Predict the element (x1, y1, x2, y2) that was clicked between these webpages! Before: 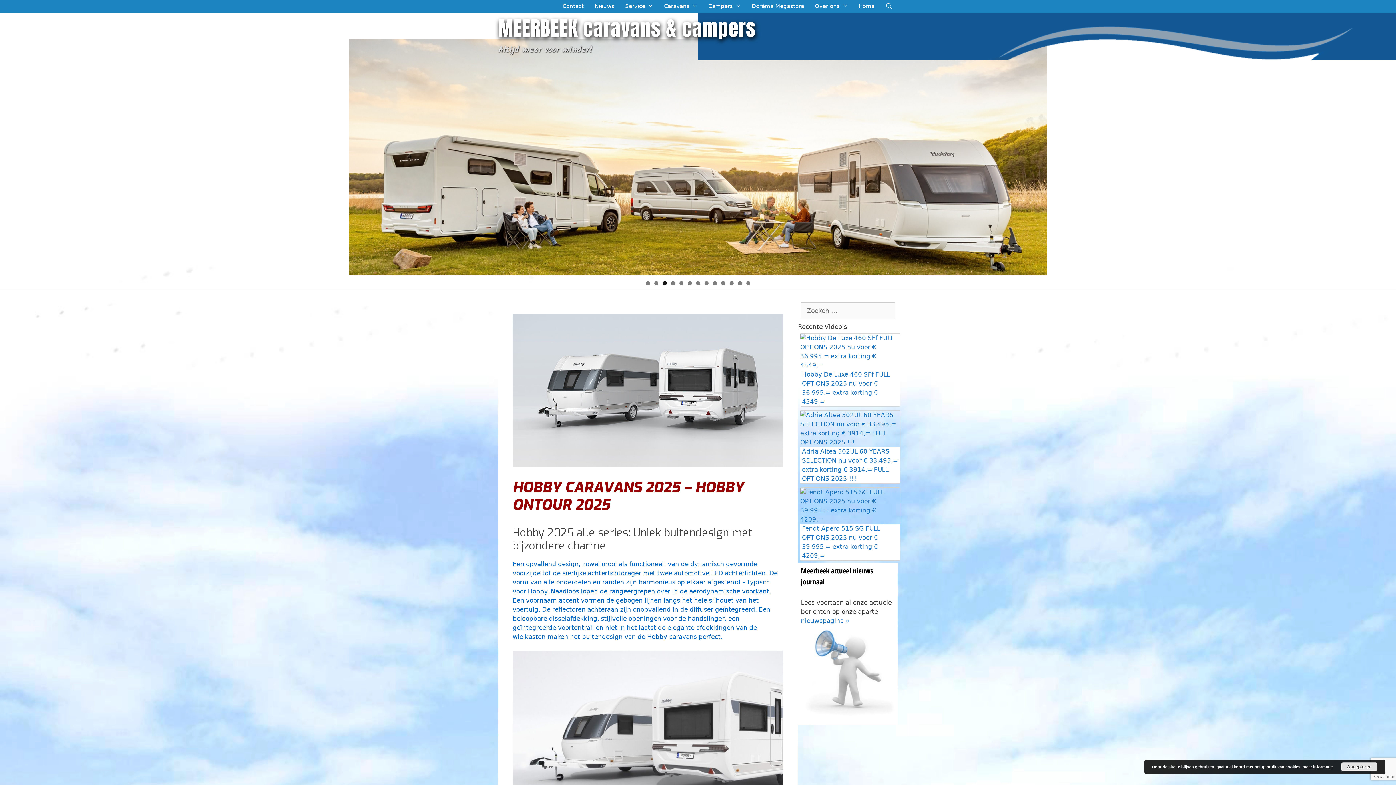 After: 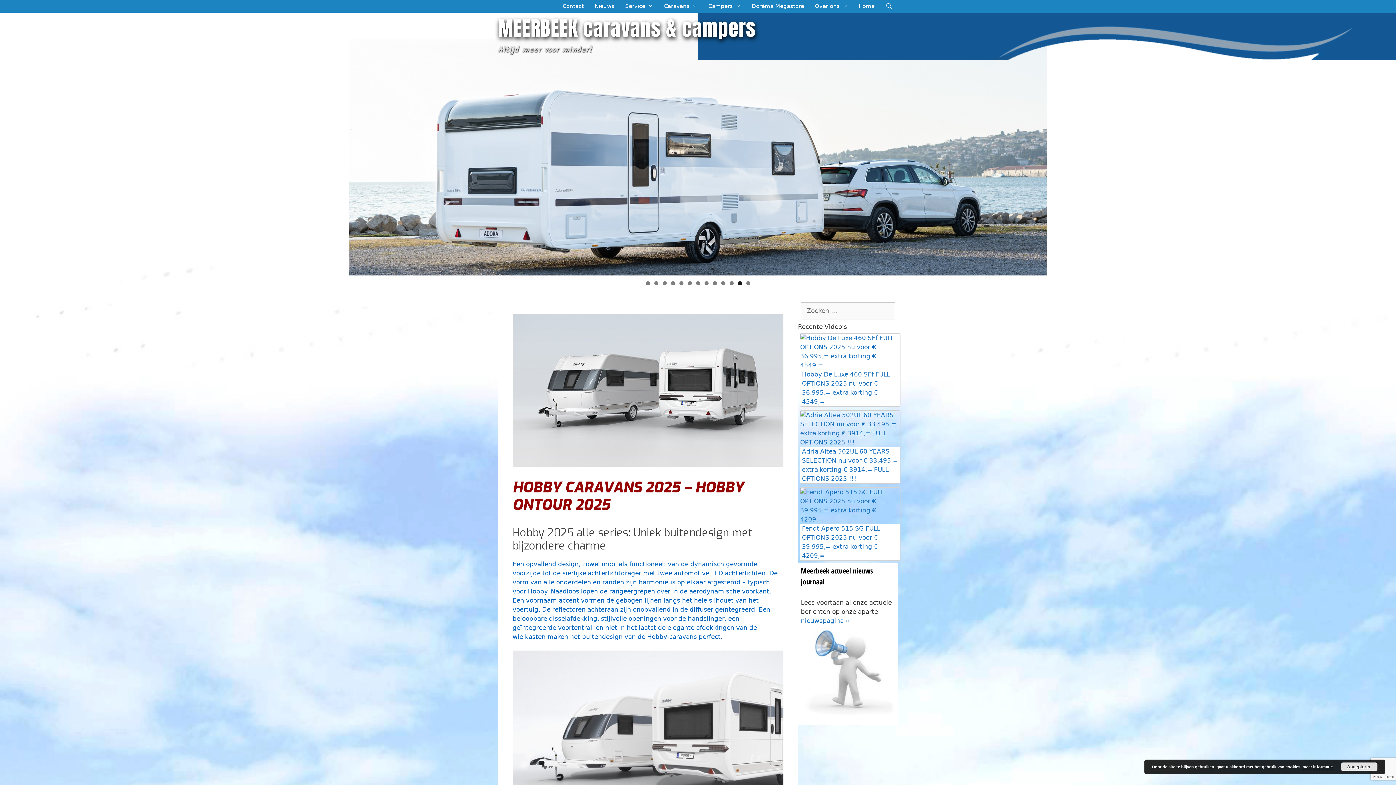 Action: bbox: (738, 281, 742, 285) label: Show slide 12 of 13